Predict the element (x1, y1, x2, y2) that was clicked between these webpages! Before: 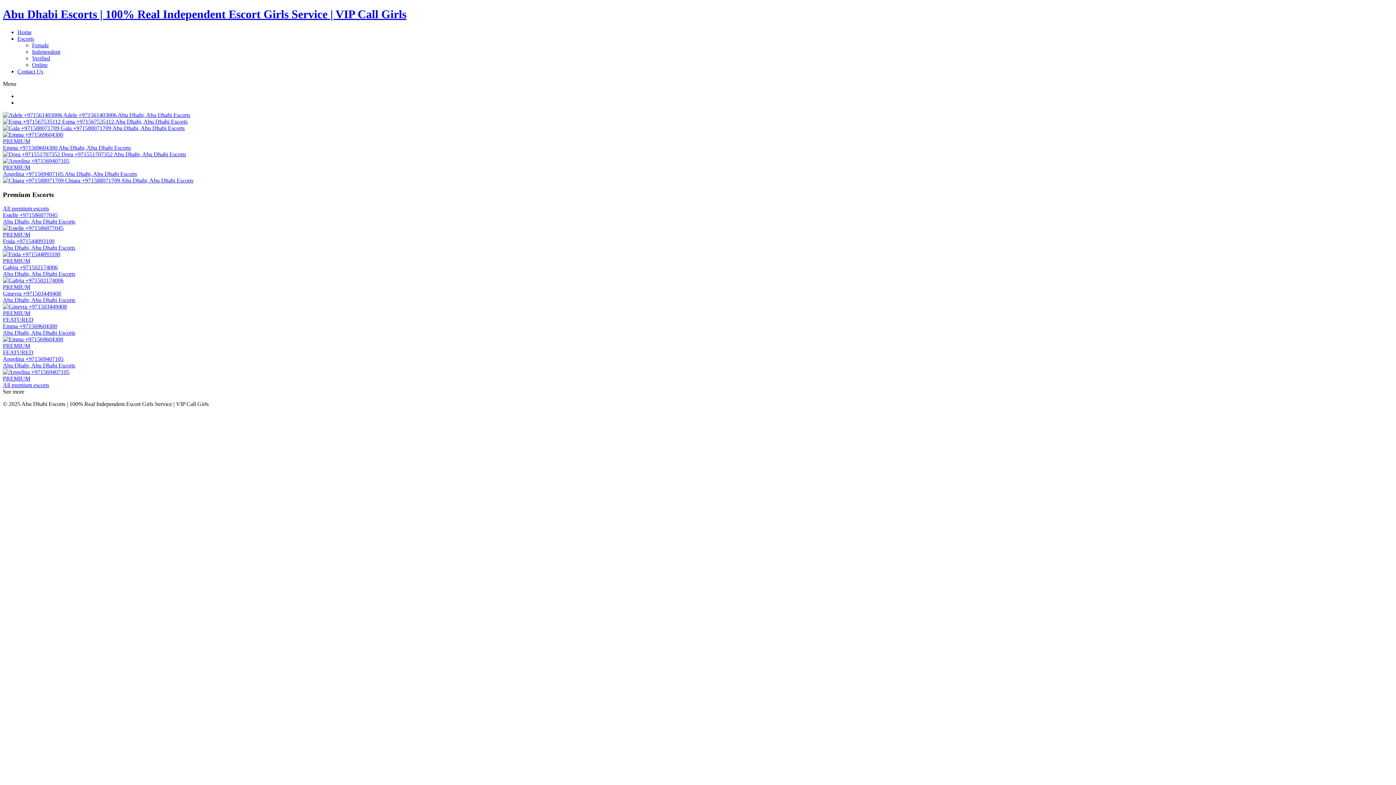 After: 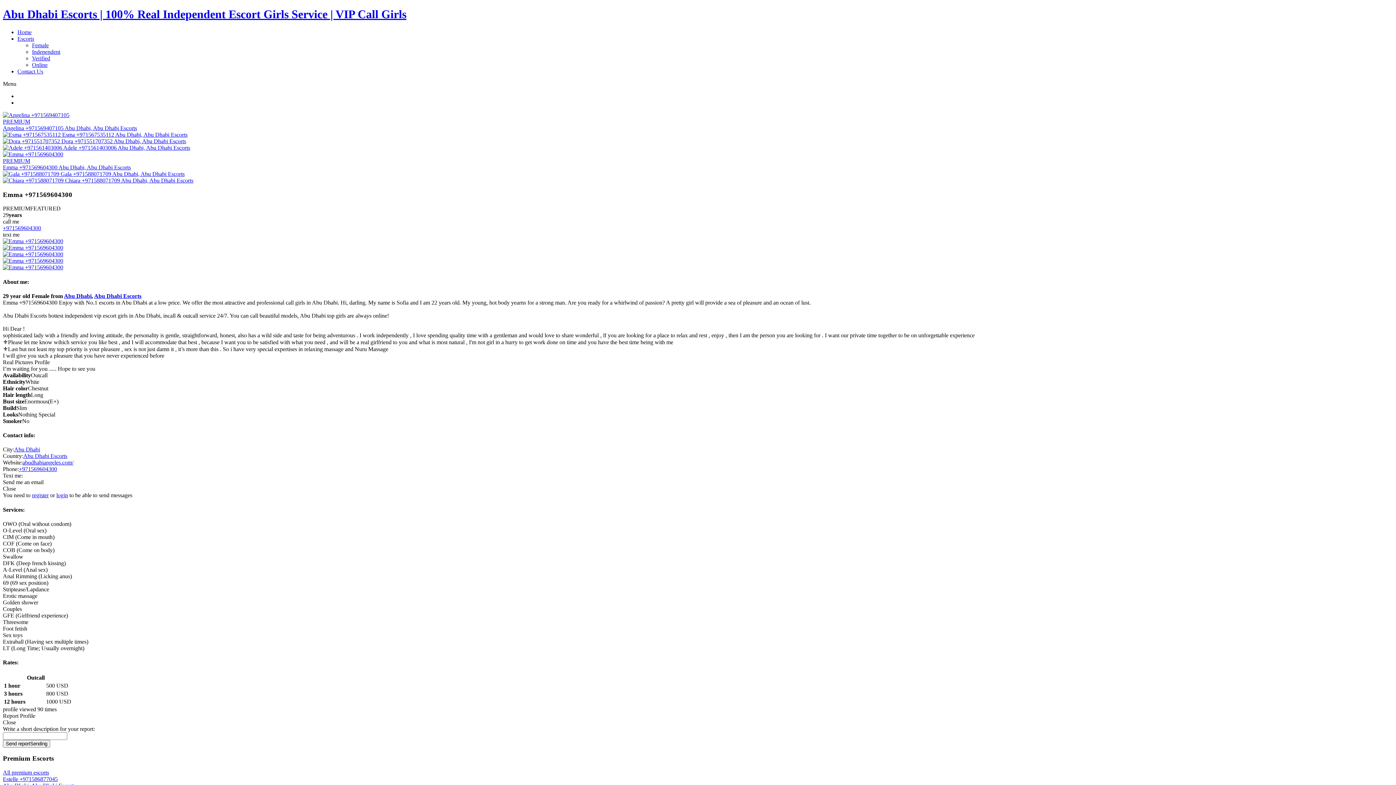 Action: label: PREMIUM
Emma +971569604300 Abu Dhabi, Abu Dhabi Escorts bbox: (2, 131, 1393, 150)